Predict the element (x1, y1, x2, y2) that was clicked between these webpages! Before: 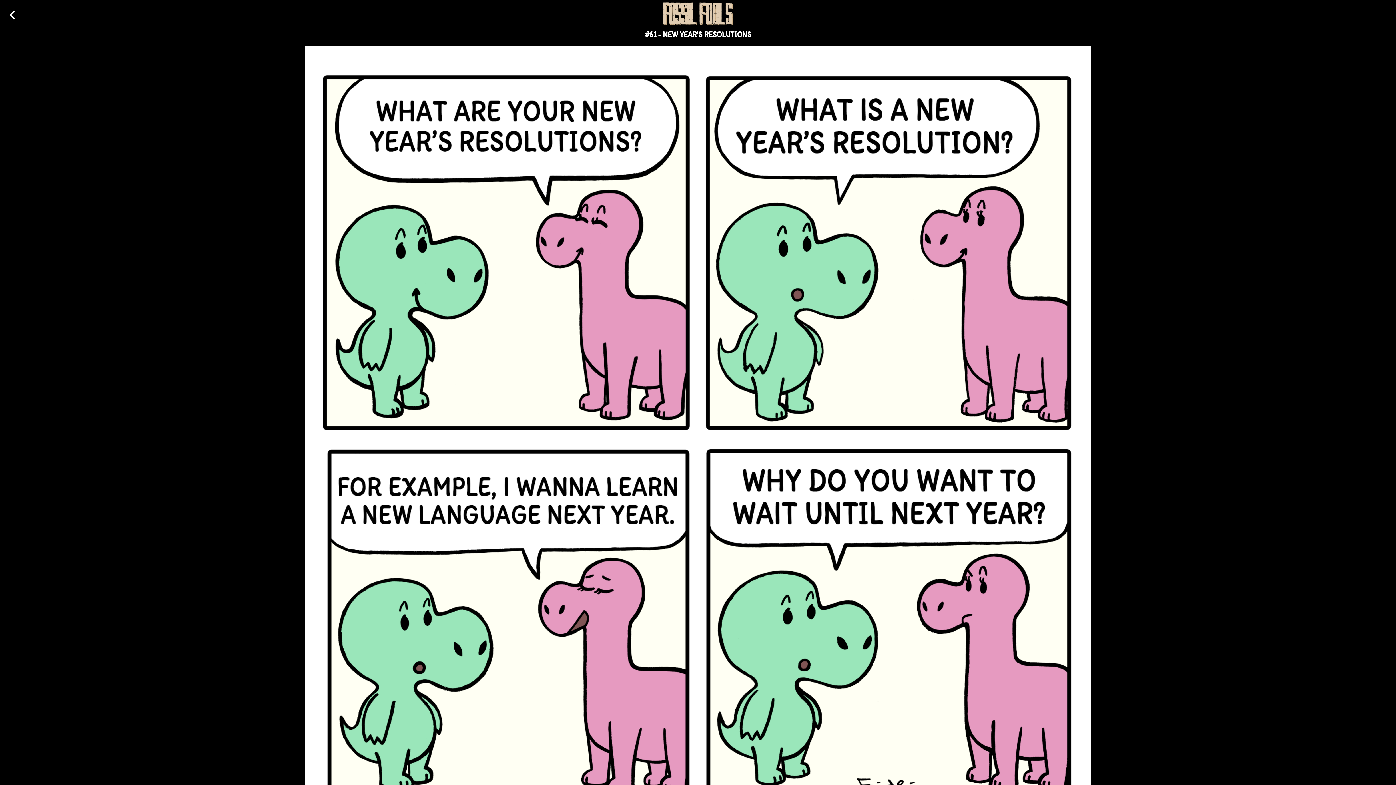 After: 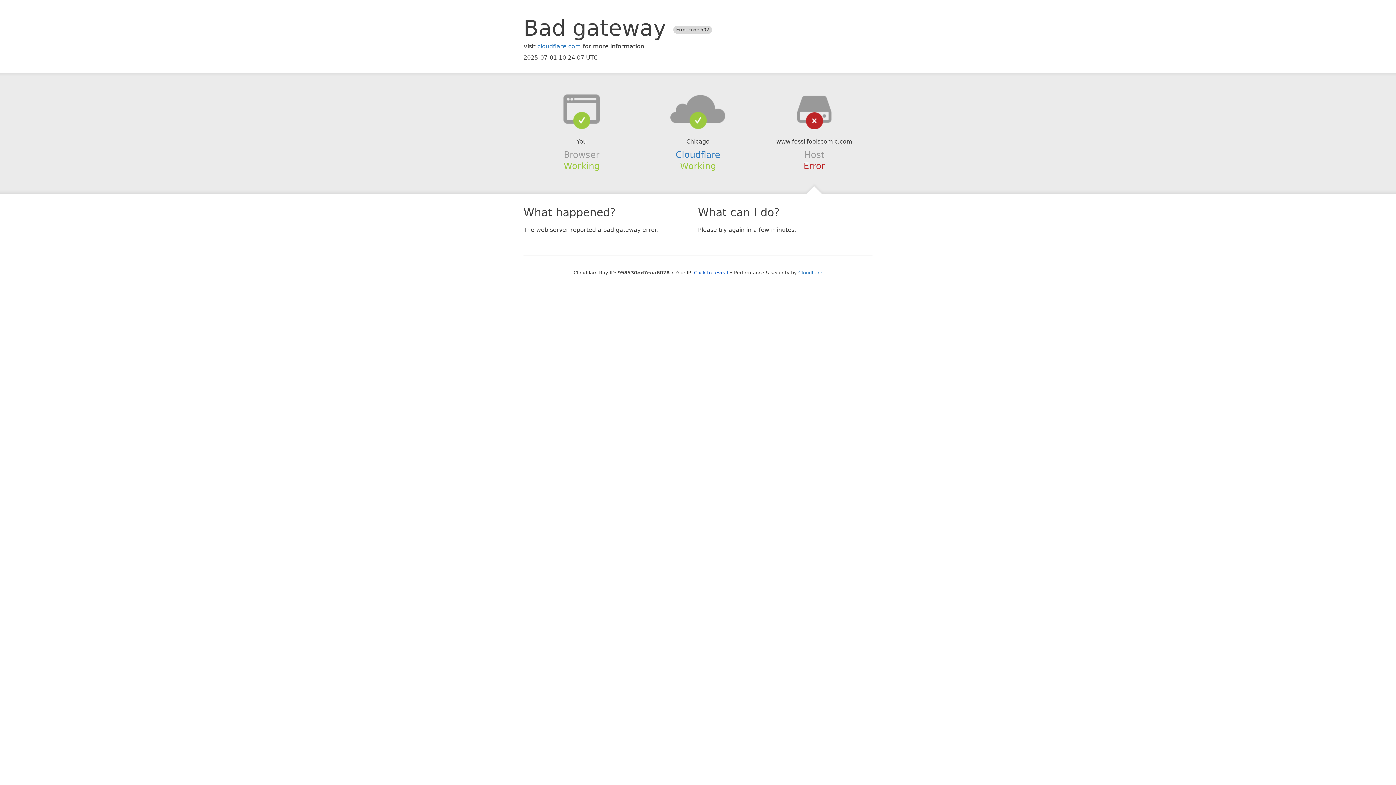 Action: bbox: (6, 9, 19, 19)